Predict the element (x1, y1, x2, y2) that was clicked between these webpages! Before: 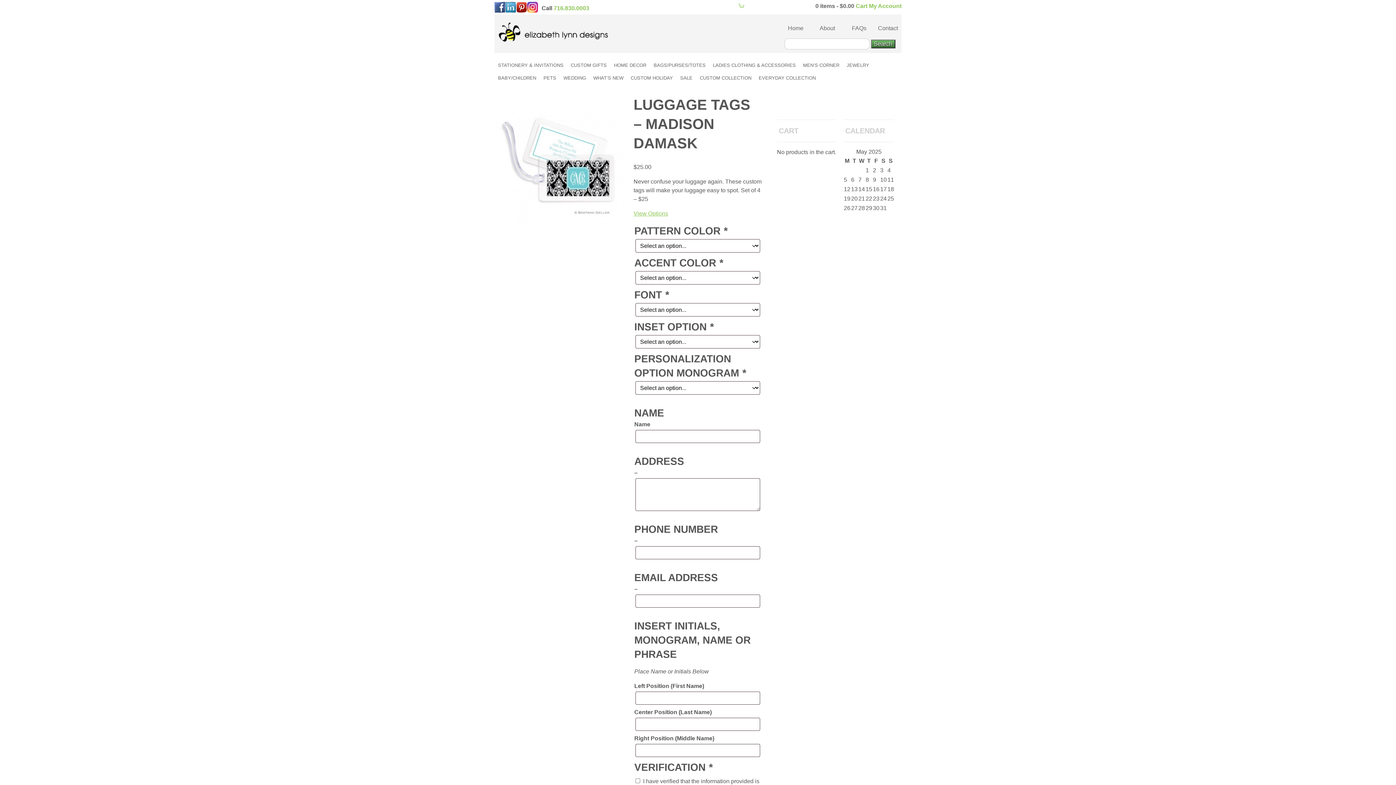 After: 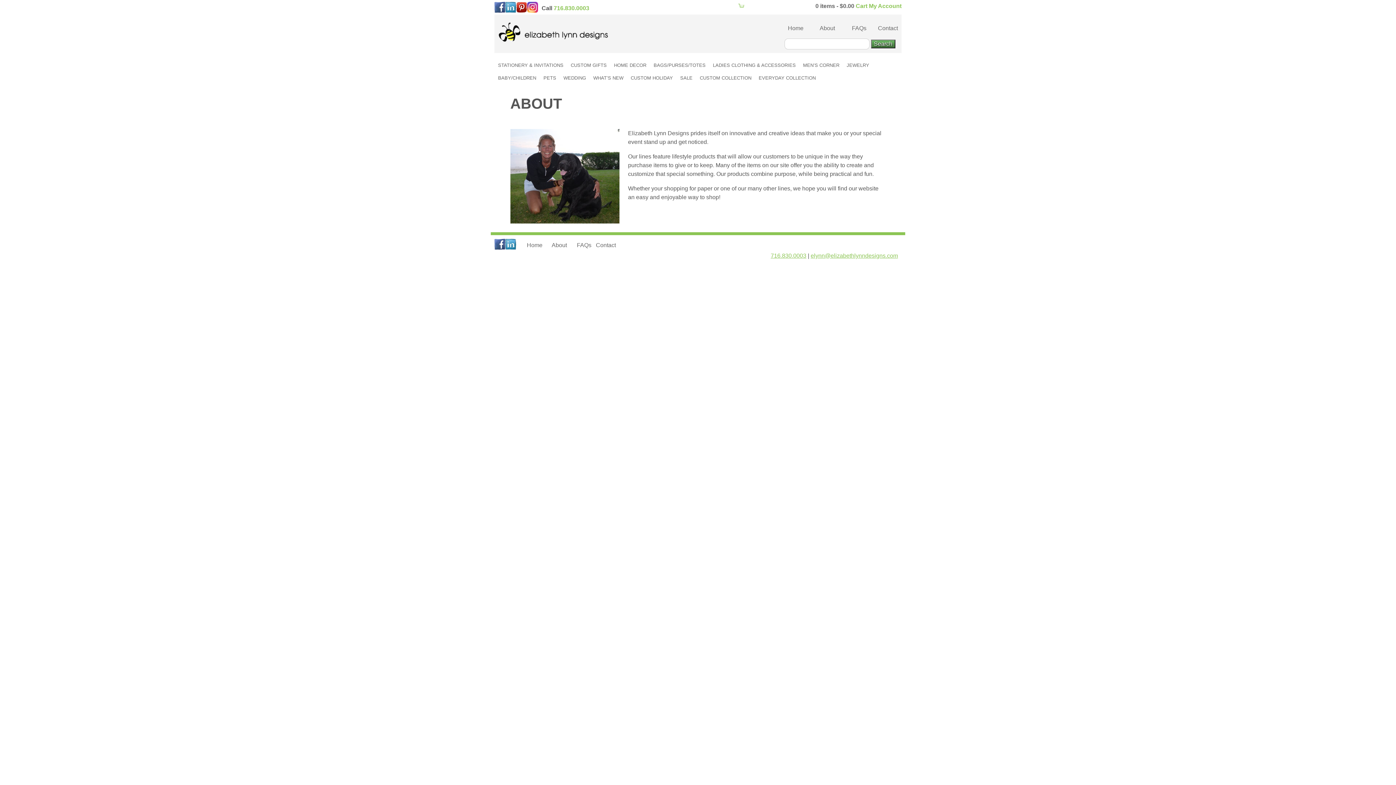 Action: bbox: (819, 25, 835, 31) label: About